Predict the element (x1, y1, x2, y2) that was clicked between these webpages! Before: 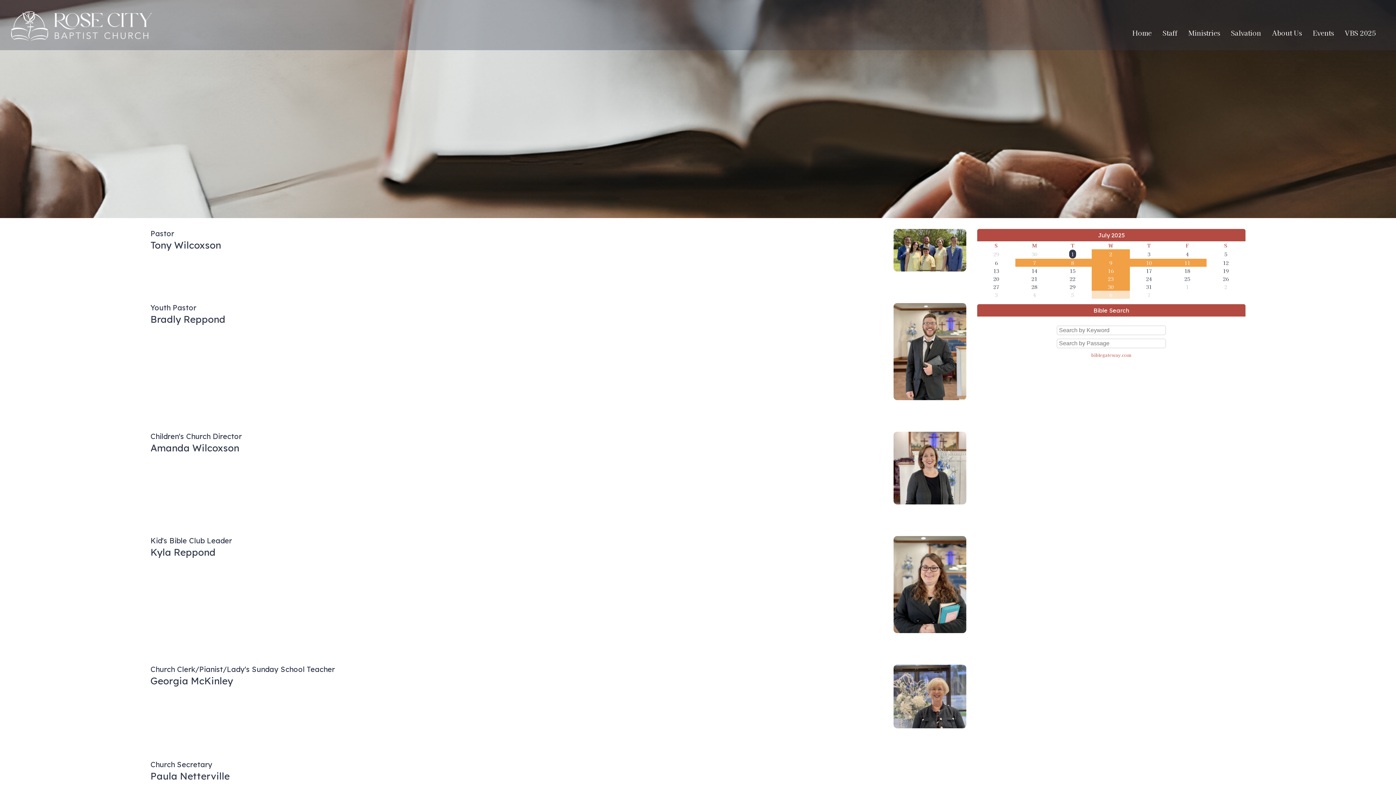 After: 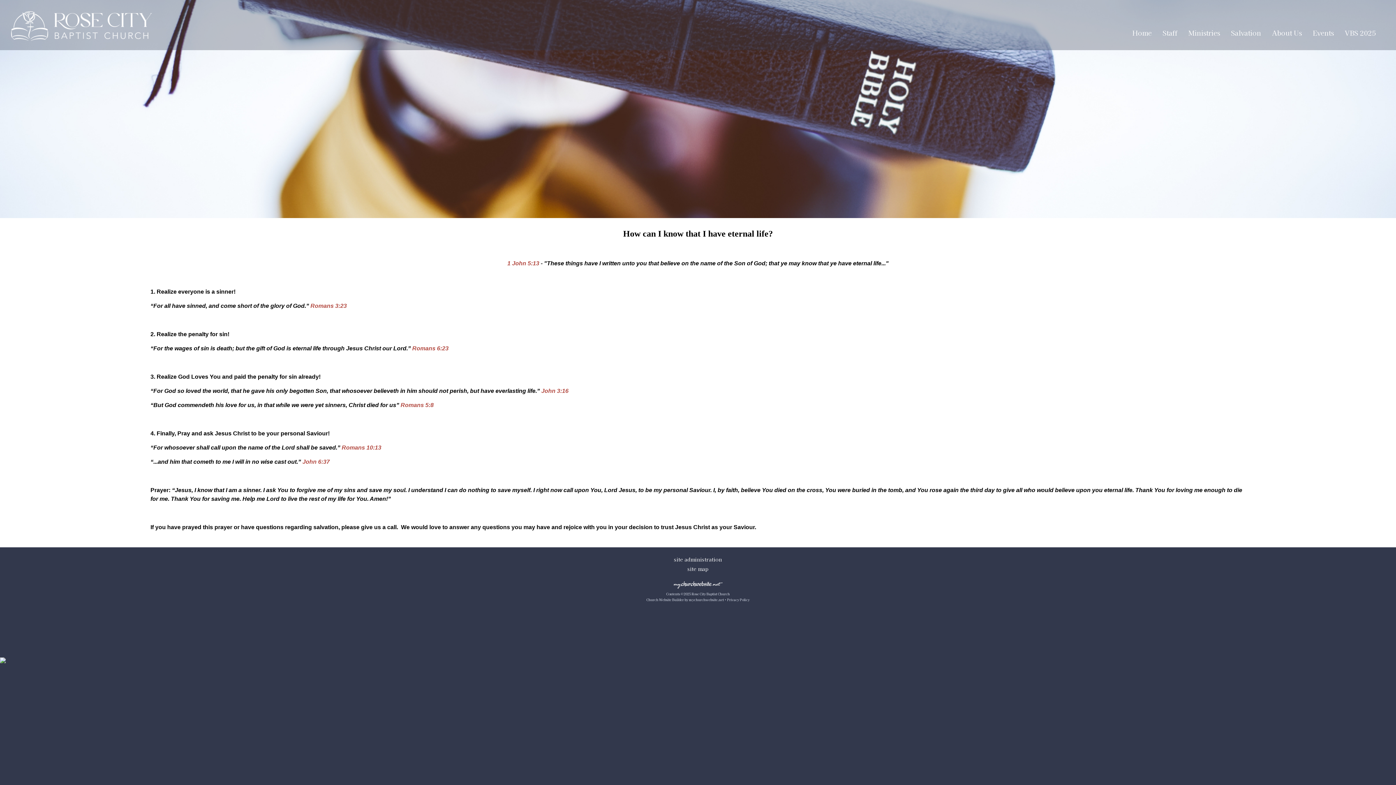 Action: bbox: (1229, 26, 1263, 39) label: Salvation